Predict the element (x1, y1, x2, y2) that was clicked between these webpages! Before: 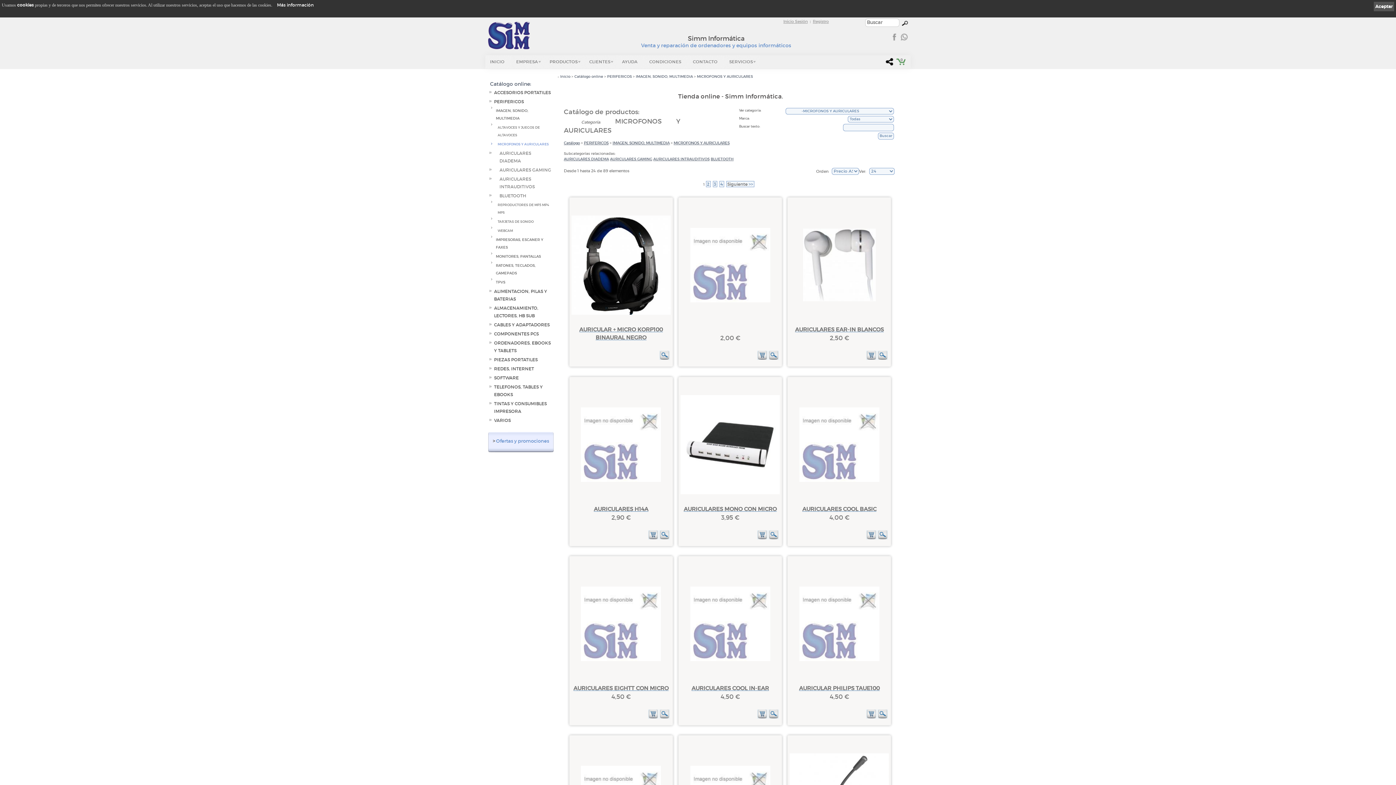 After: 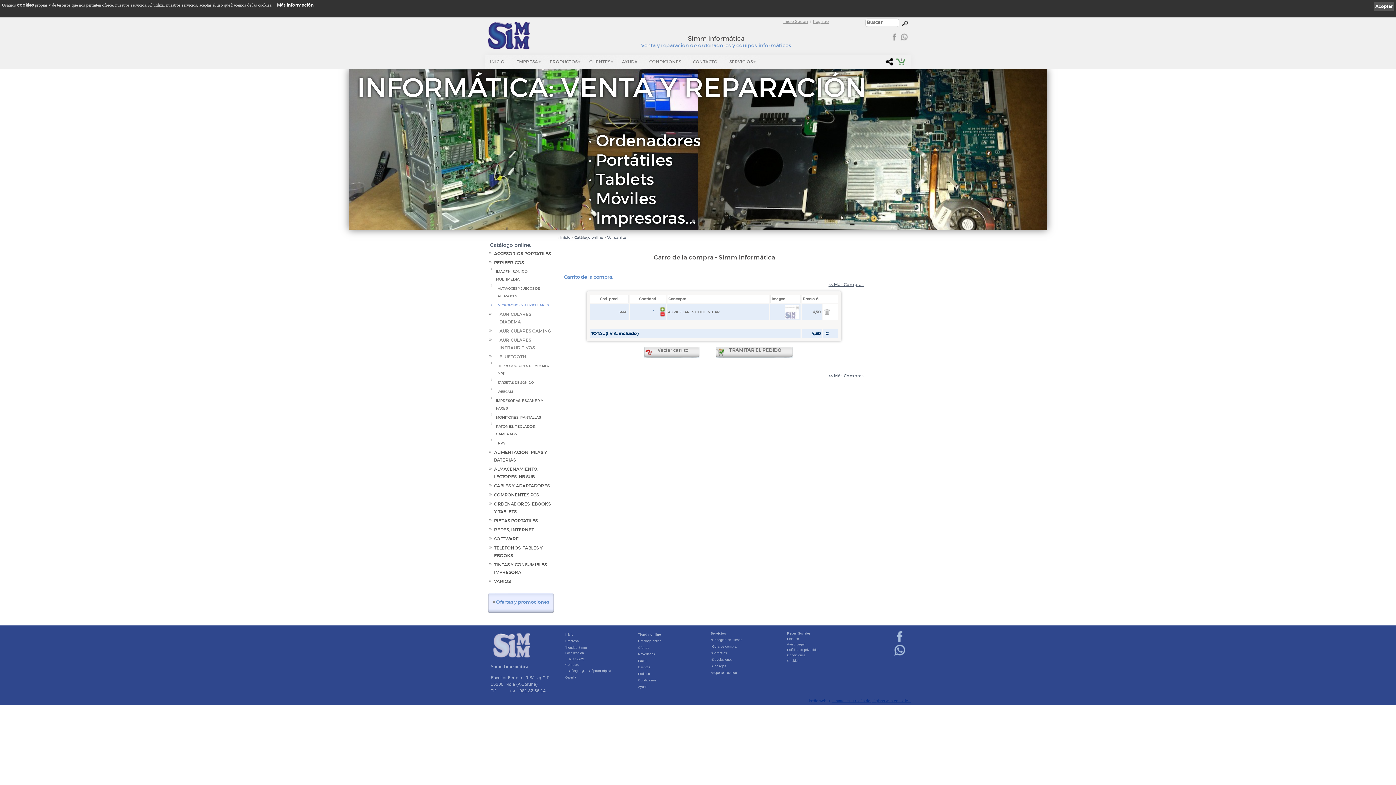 Action: bbox: (757, 715, 767, 719)